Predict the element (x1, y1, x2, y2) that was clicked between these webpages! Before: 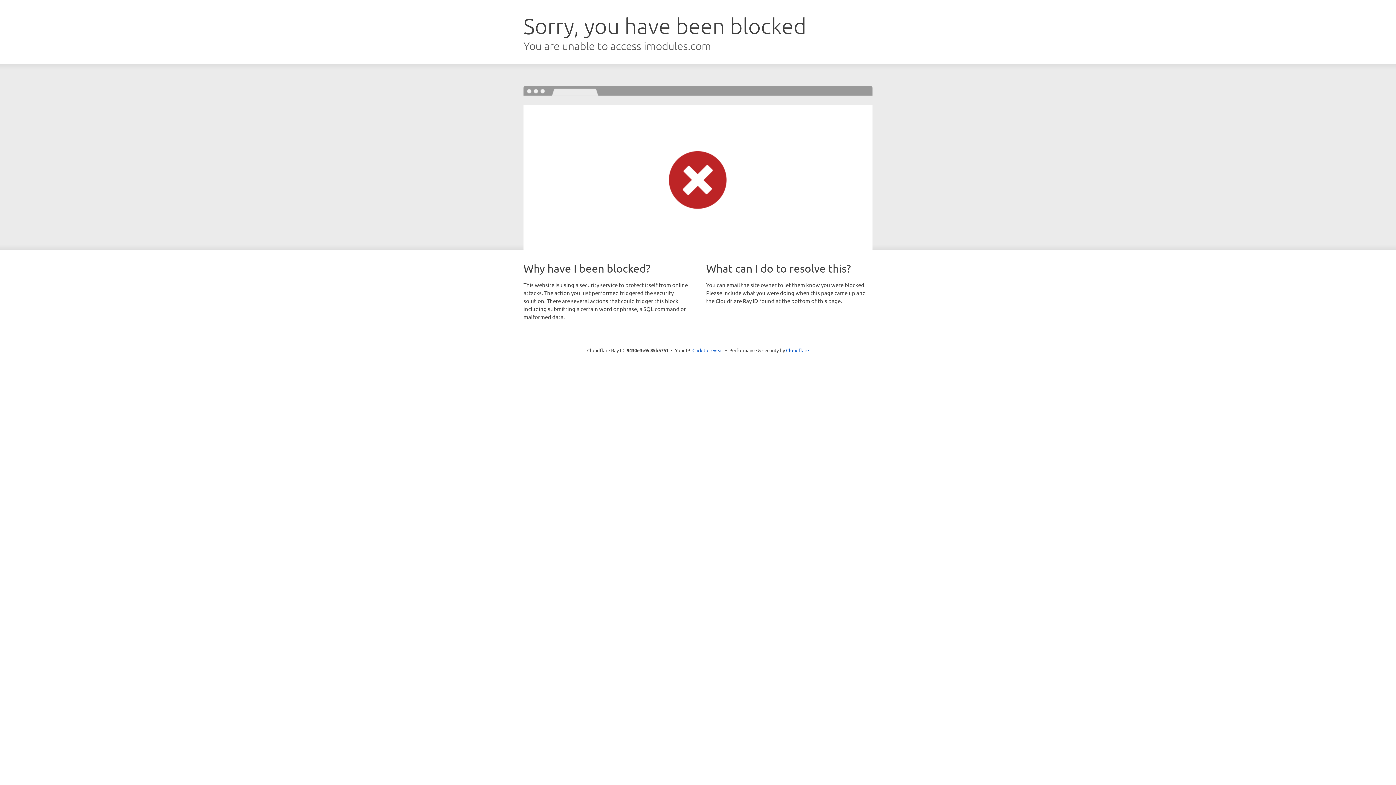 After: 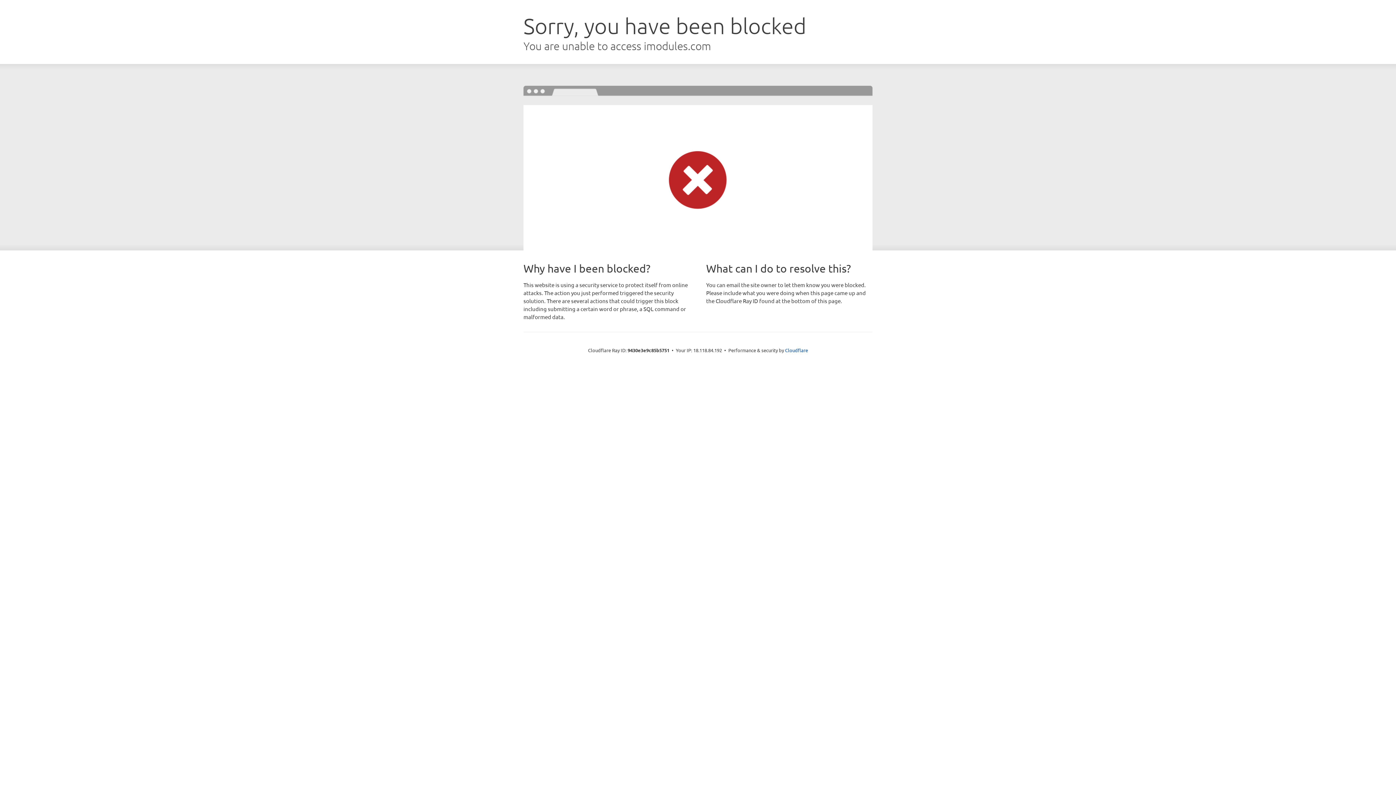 Action: label: Click to reveal bbox: (692, 346, 723, 353)